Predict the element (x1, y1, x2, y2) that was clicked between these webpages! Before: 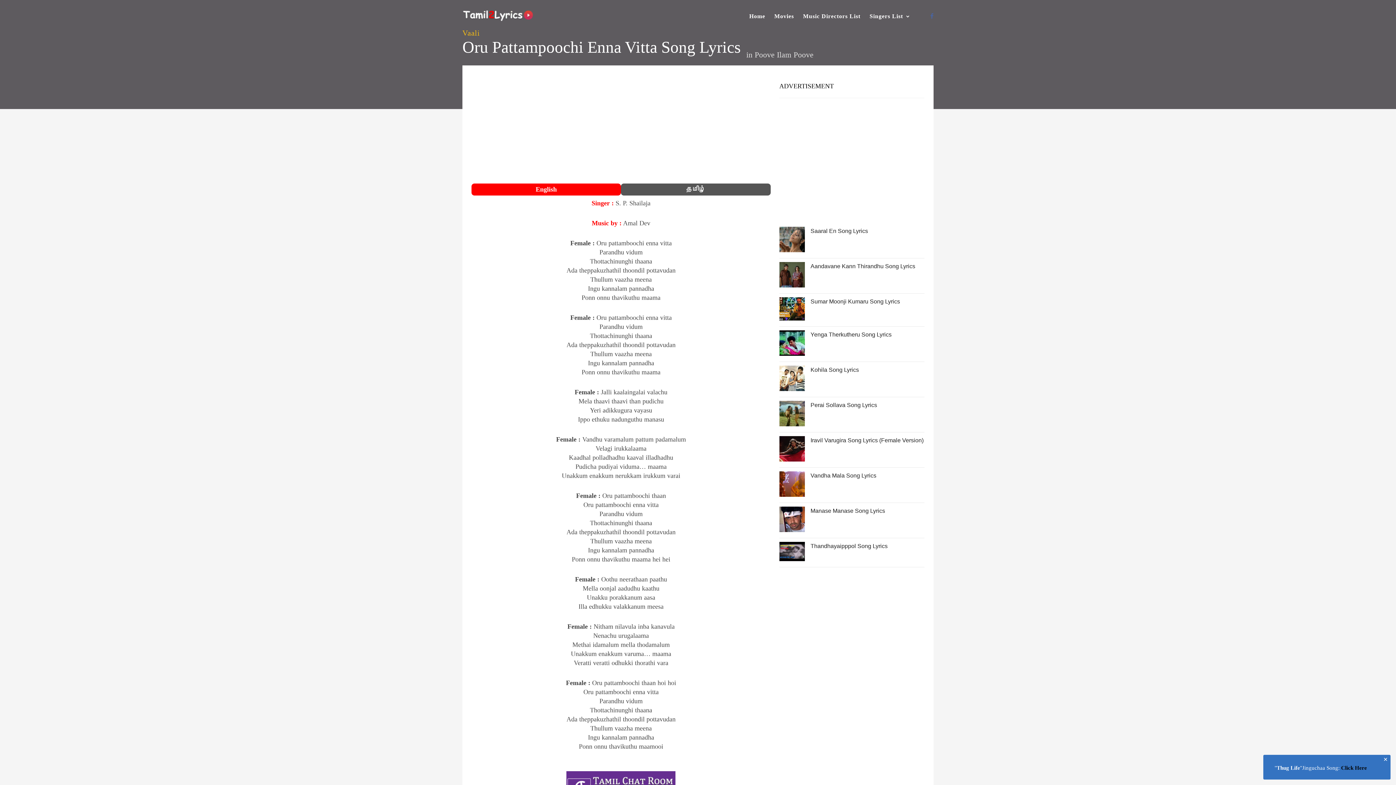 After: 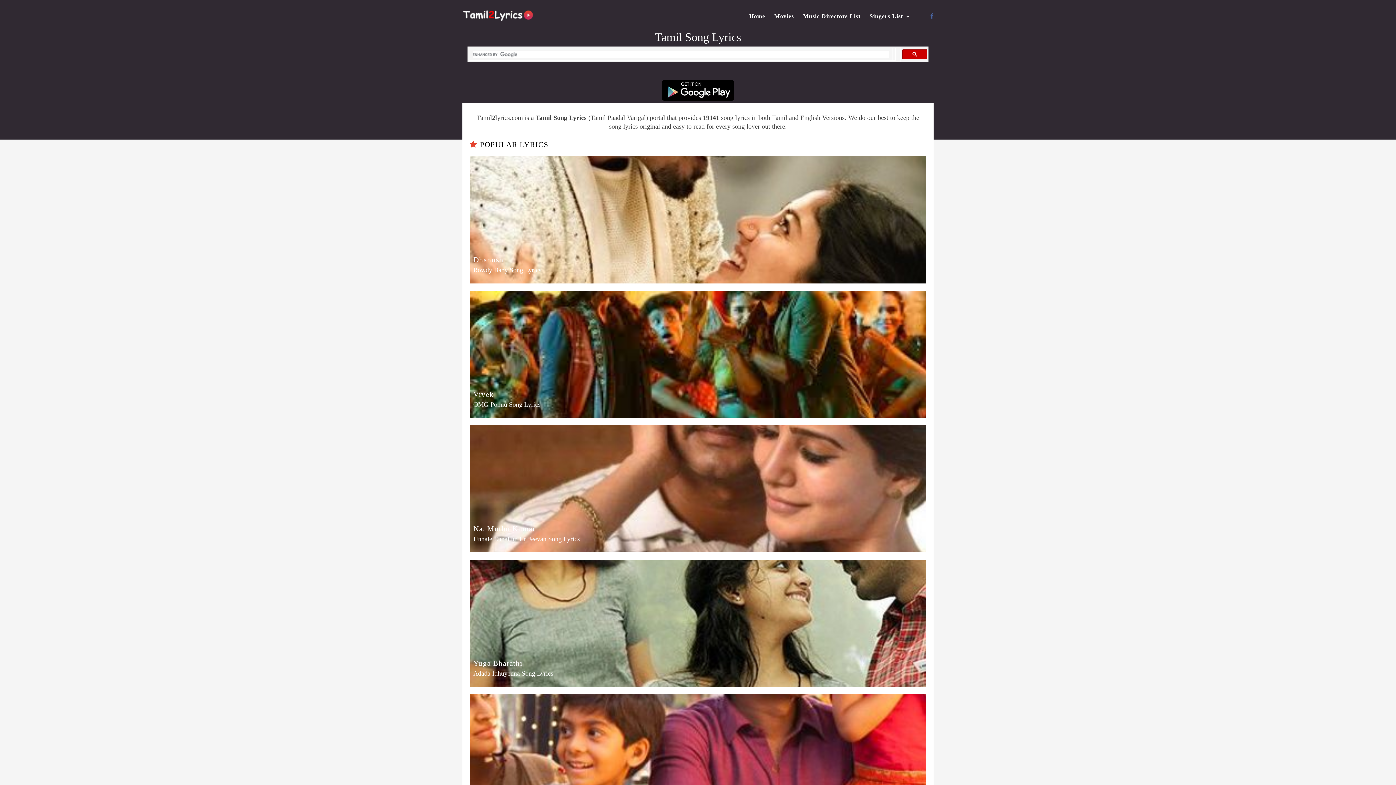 Action: bbox: (462, 15, 535, 22)